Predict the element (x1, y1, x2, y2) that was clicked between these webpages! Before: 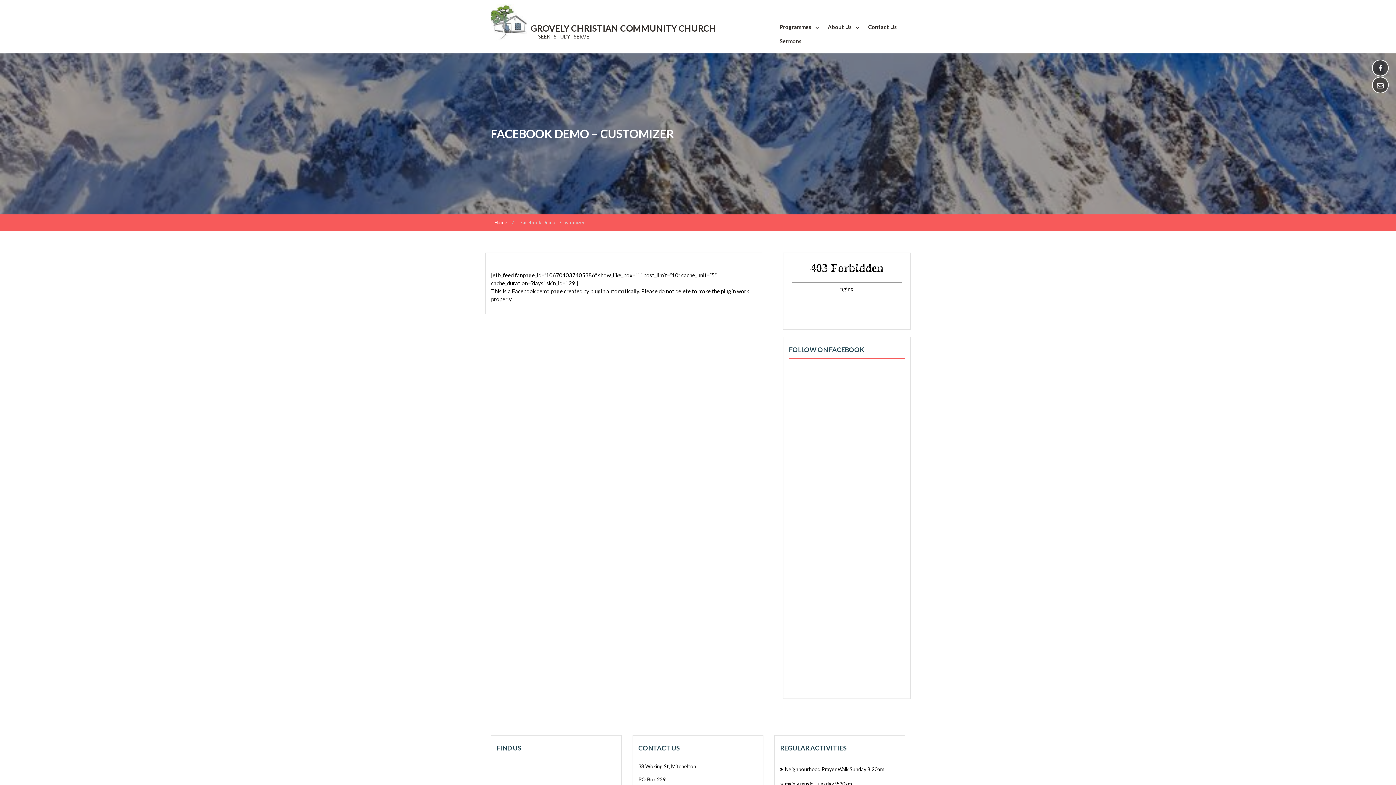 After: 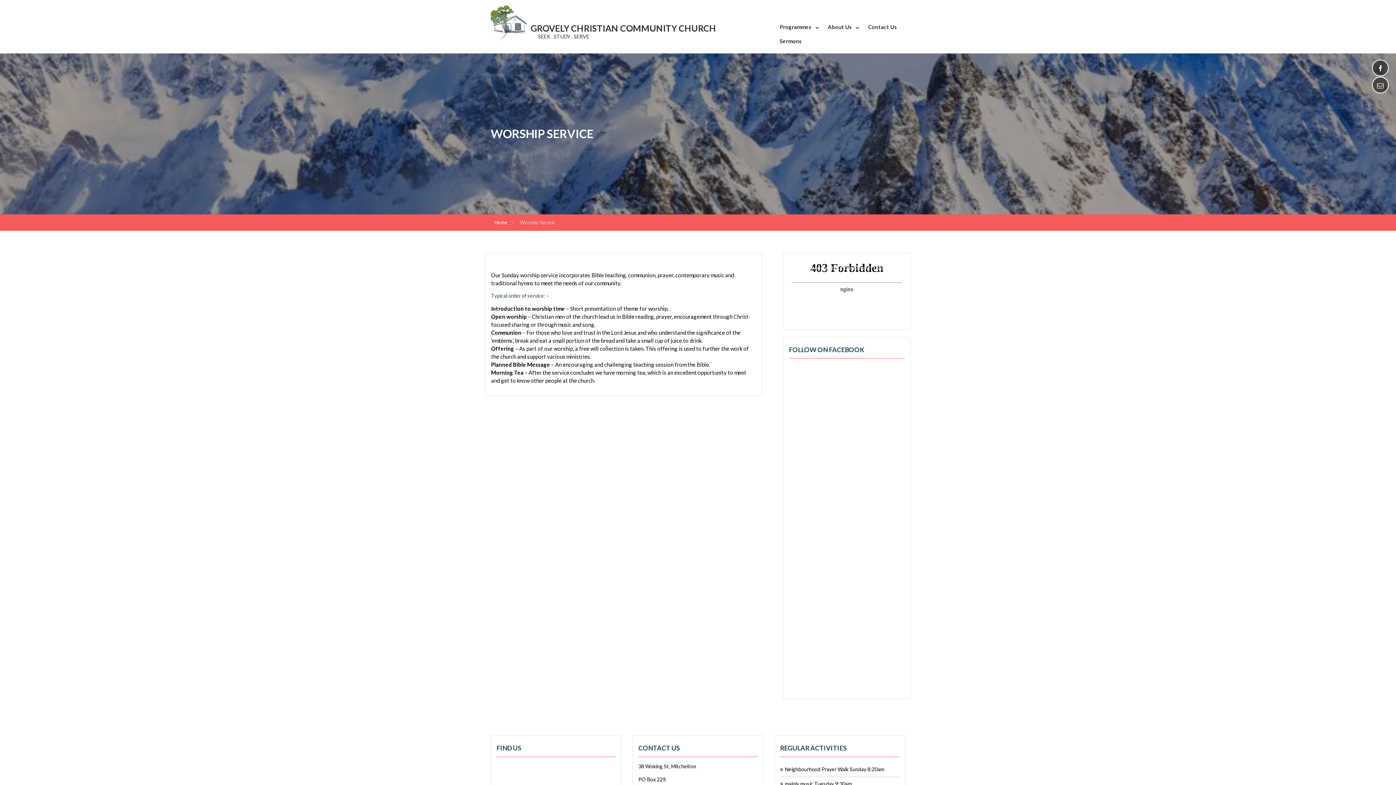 Action: bbox: (774, 20, 822, 34) label: Programmes